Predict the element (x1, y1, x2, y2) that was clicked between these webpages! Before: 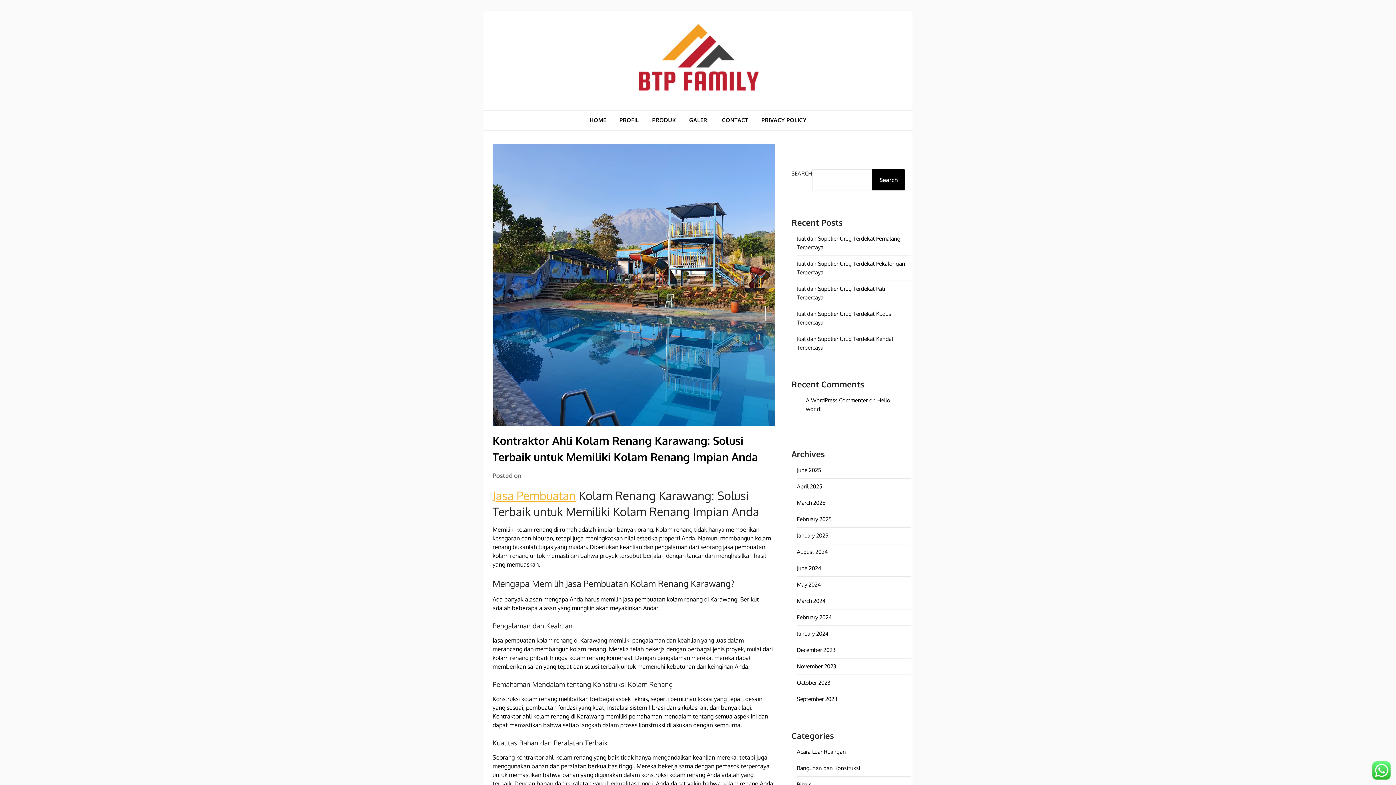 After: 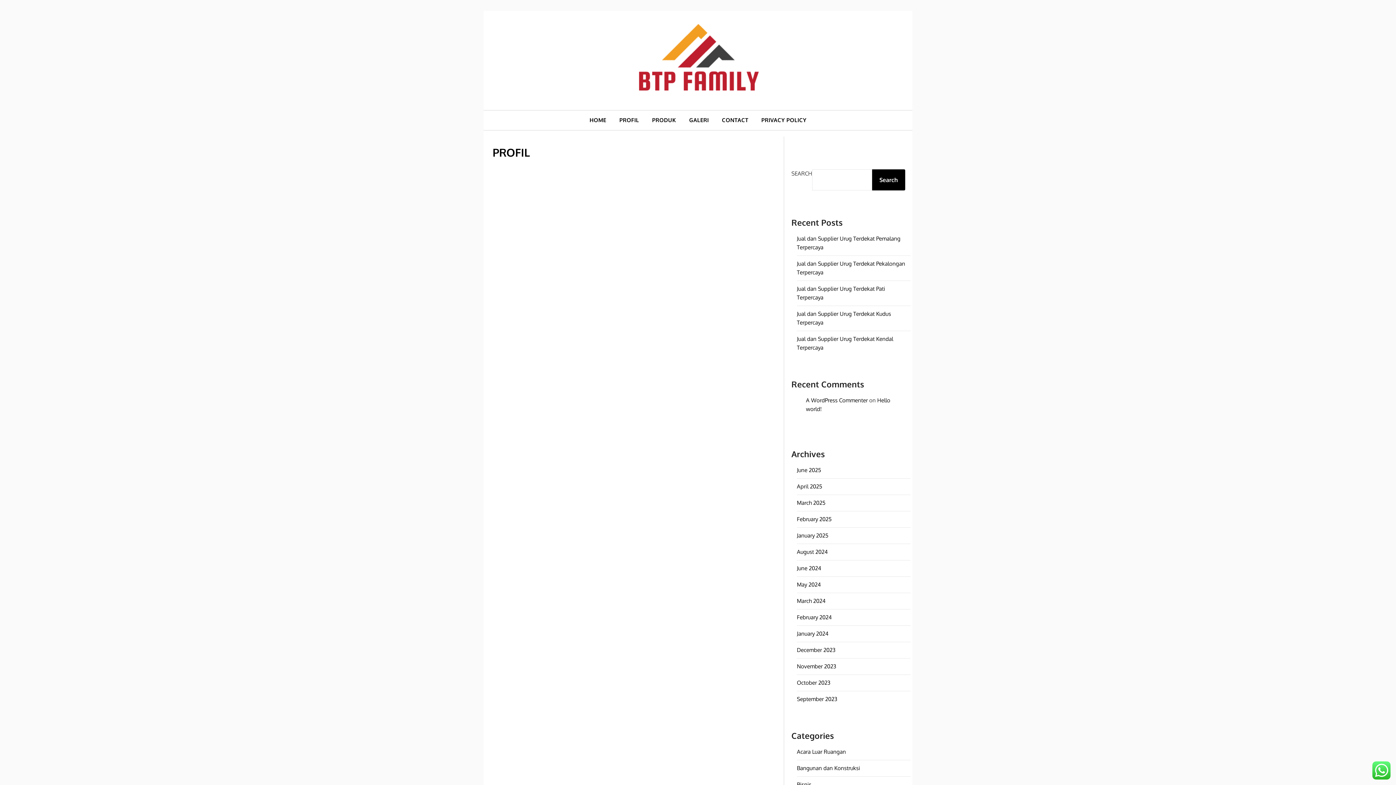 Action: bbox: (613, 110, 645, 130) label: PROFIL